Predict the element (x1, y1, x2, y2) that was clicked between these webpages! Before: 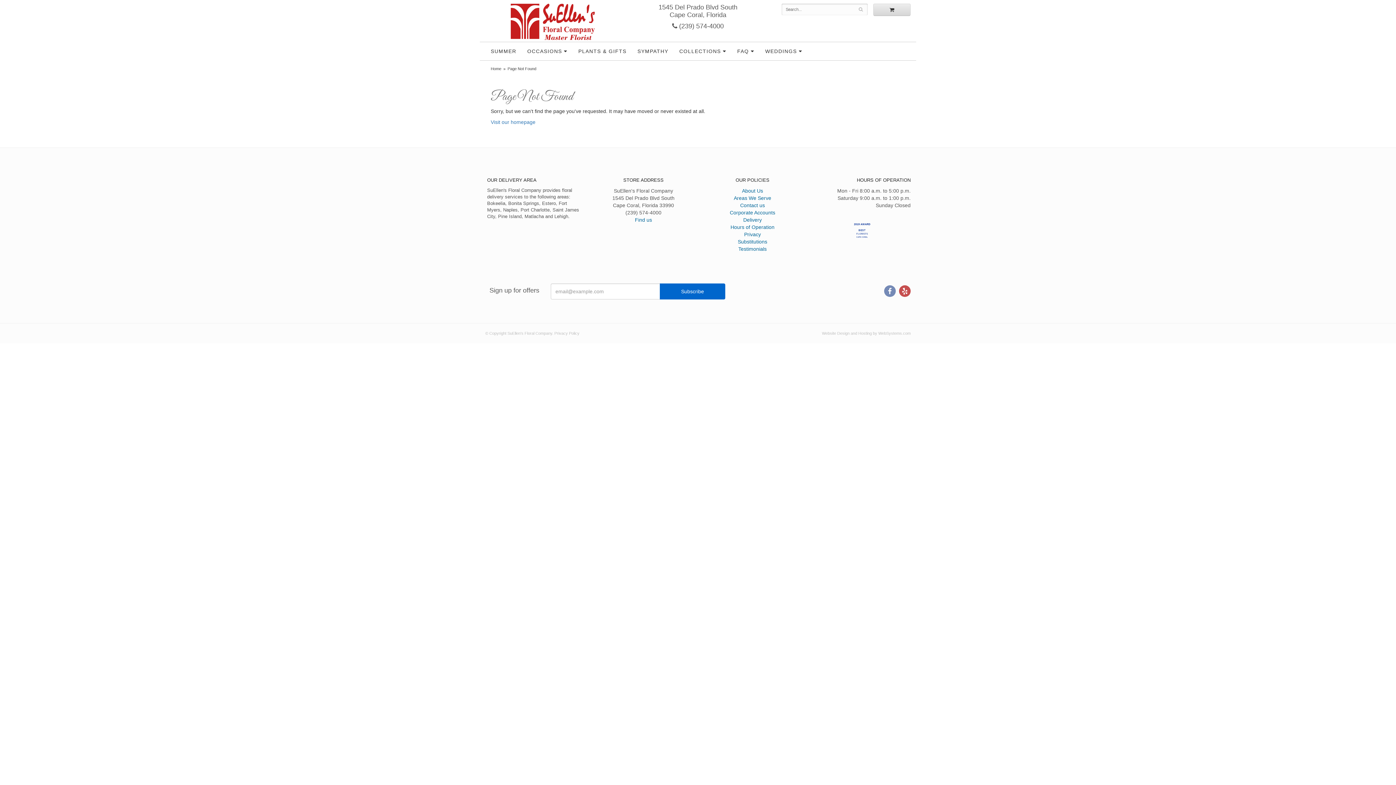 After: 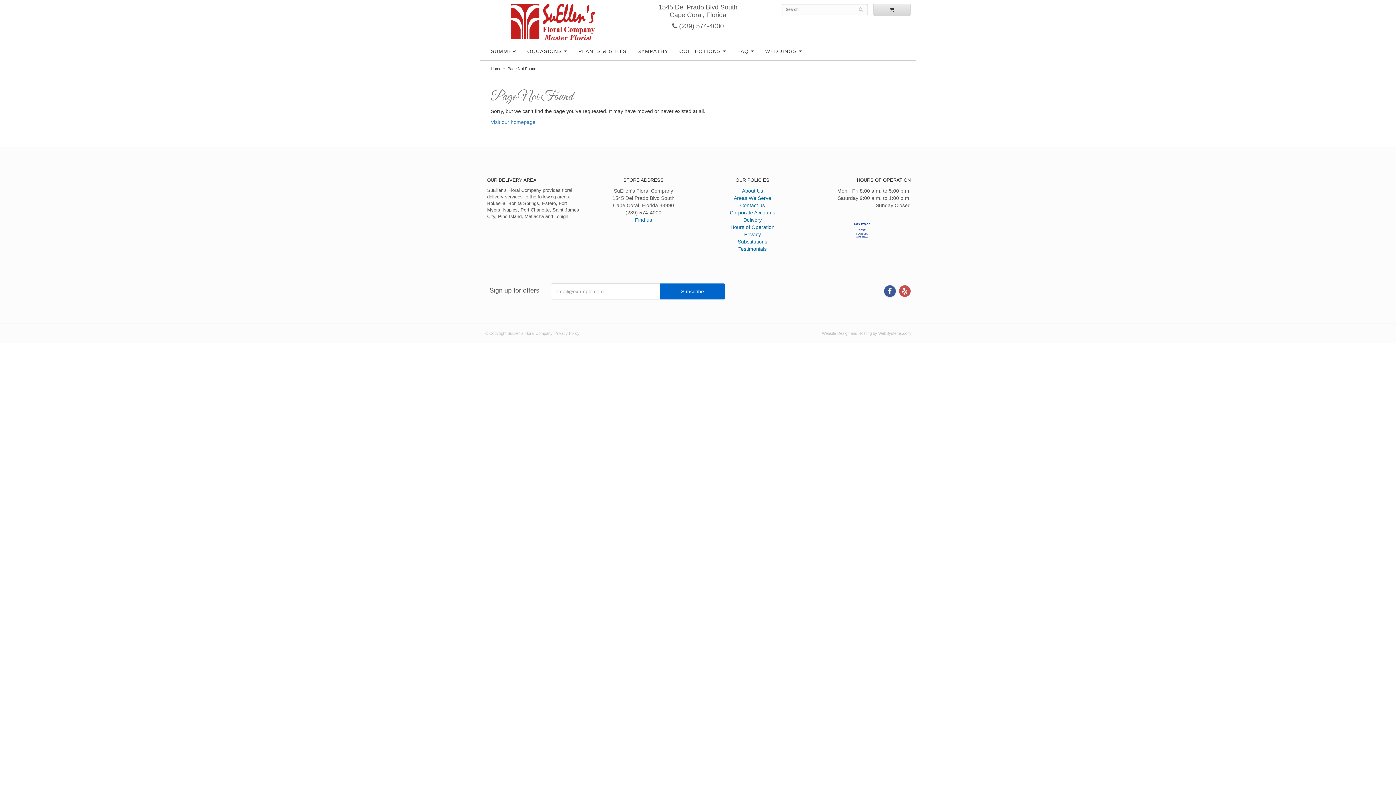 Action: bbox: (884, 285, 896, 297)